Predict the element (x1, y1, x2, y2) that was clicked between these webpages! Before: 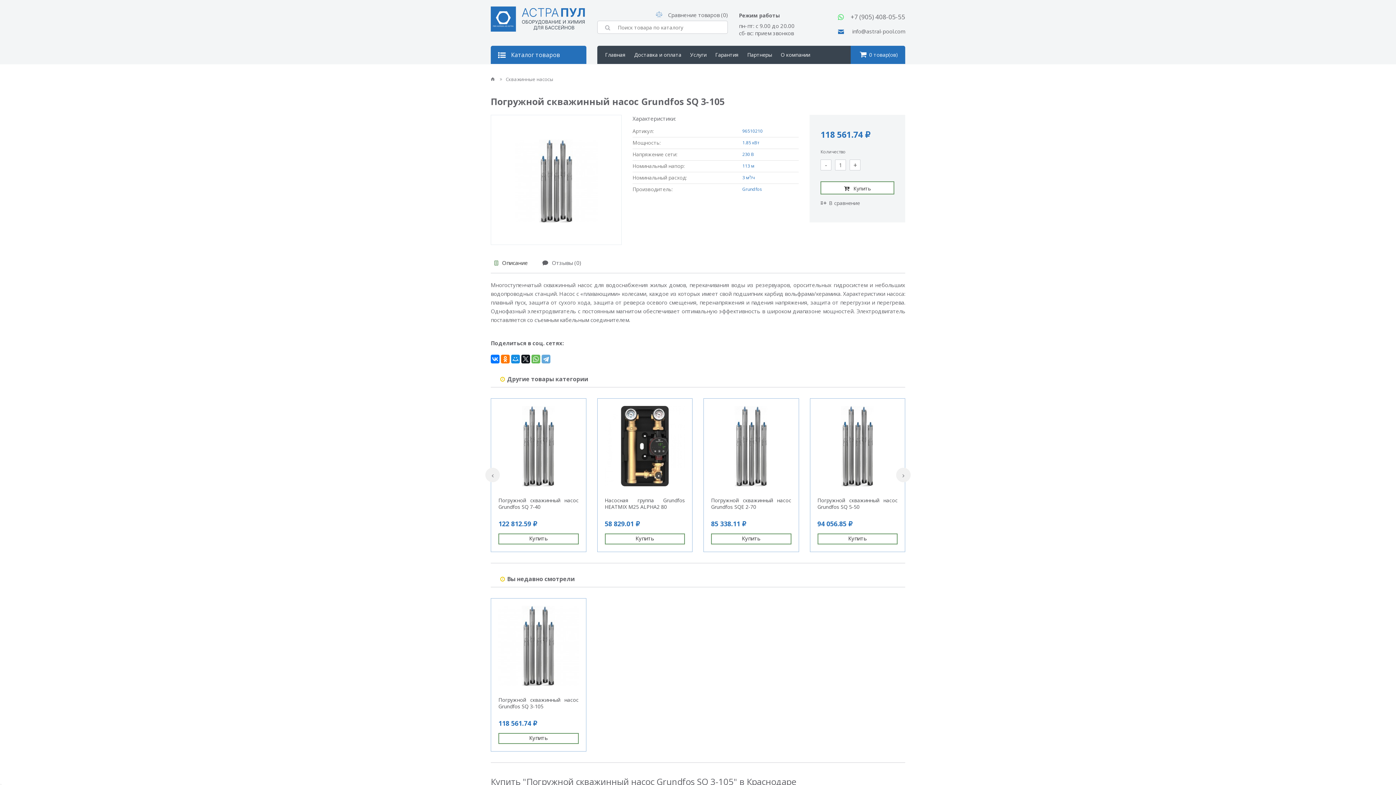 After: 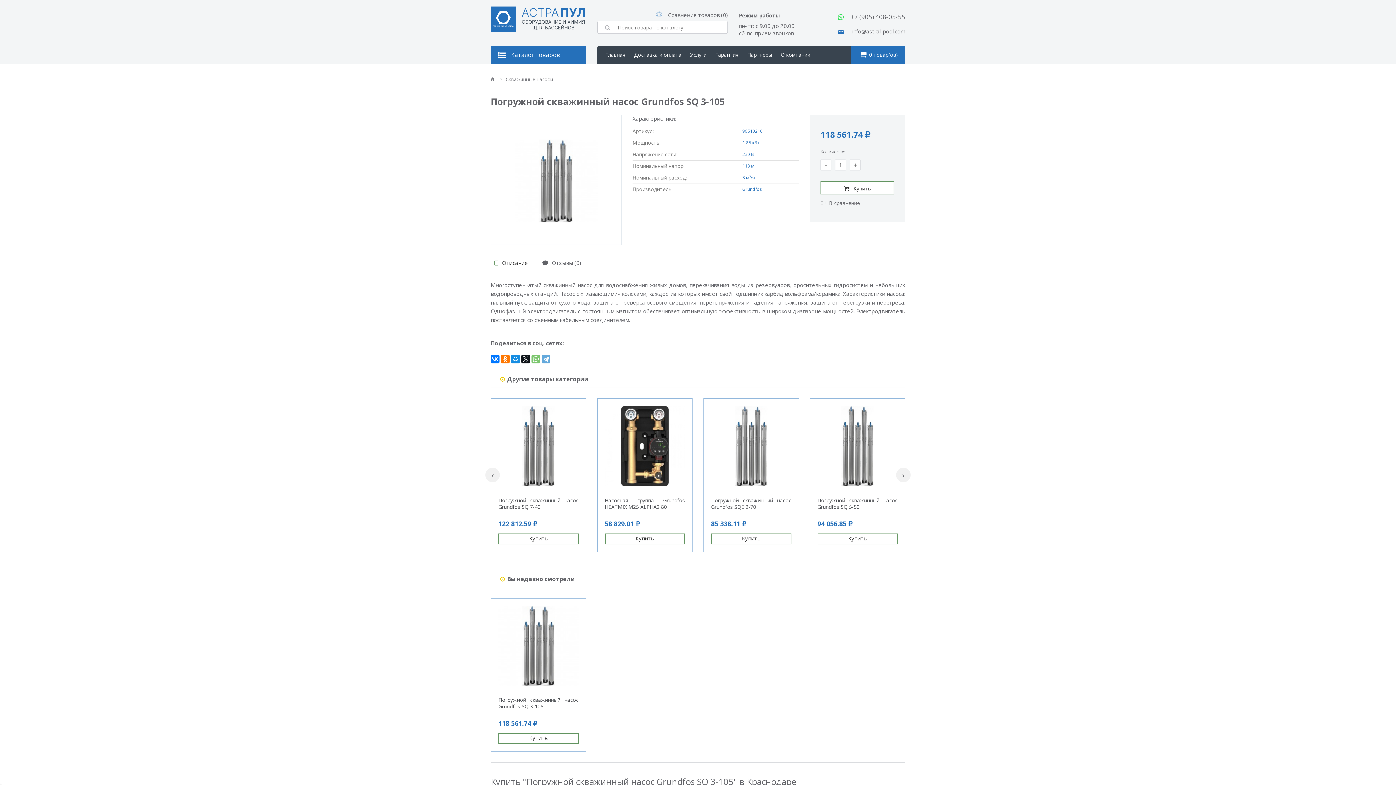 Action: bbox: (531, 354, 540, 363)